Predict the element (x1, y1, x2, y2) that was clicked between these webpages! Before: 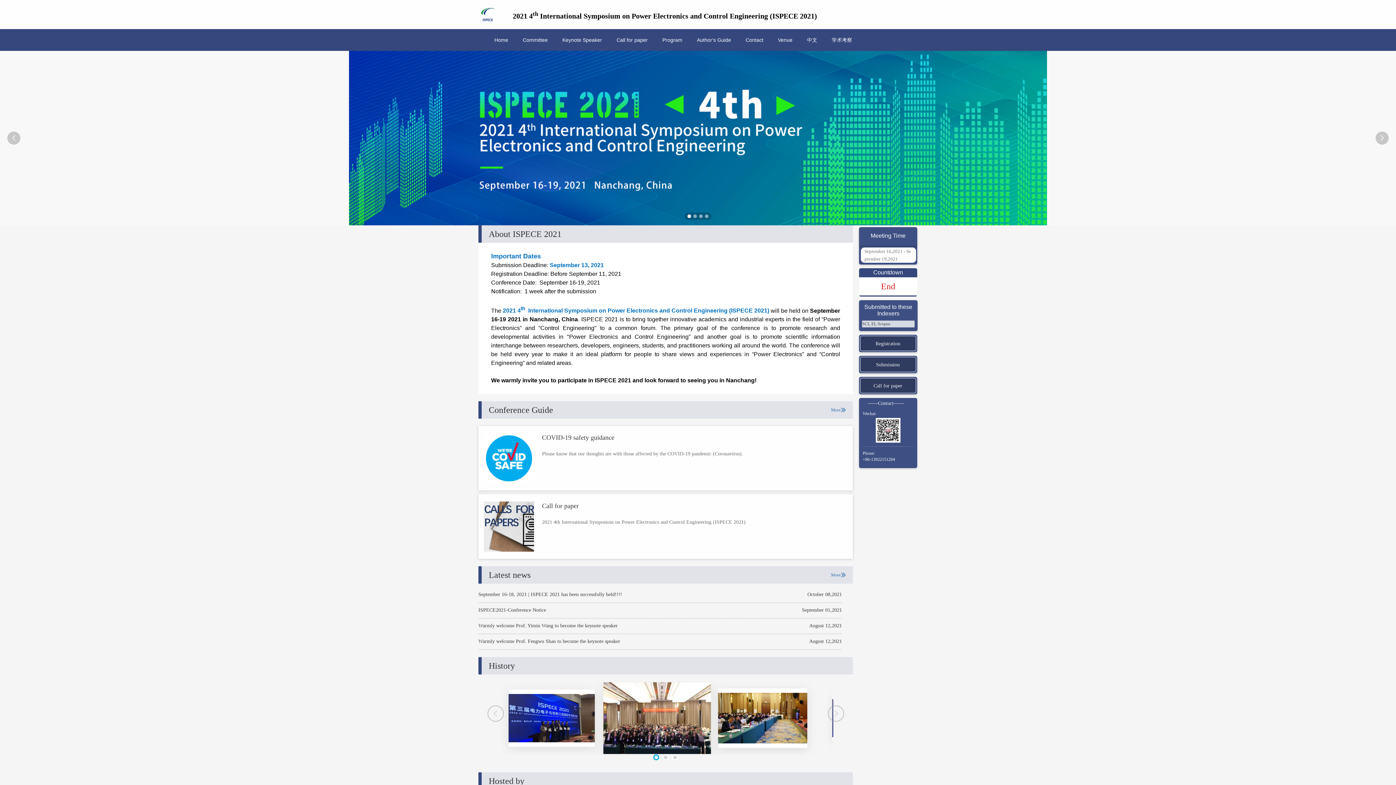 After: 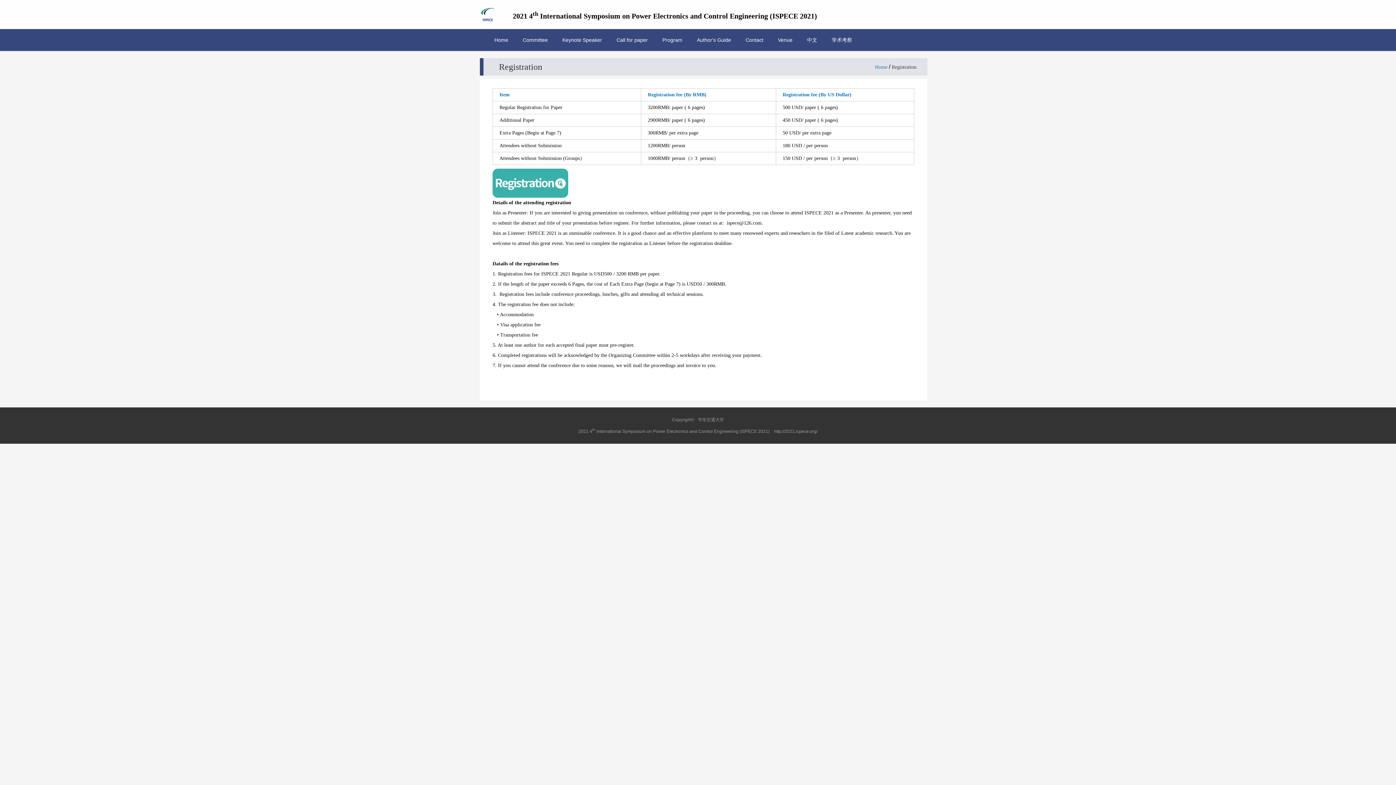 Action: bbox: (689, 29, 738, 50) label: Author's Guide